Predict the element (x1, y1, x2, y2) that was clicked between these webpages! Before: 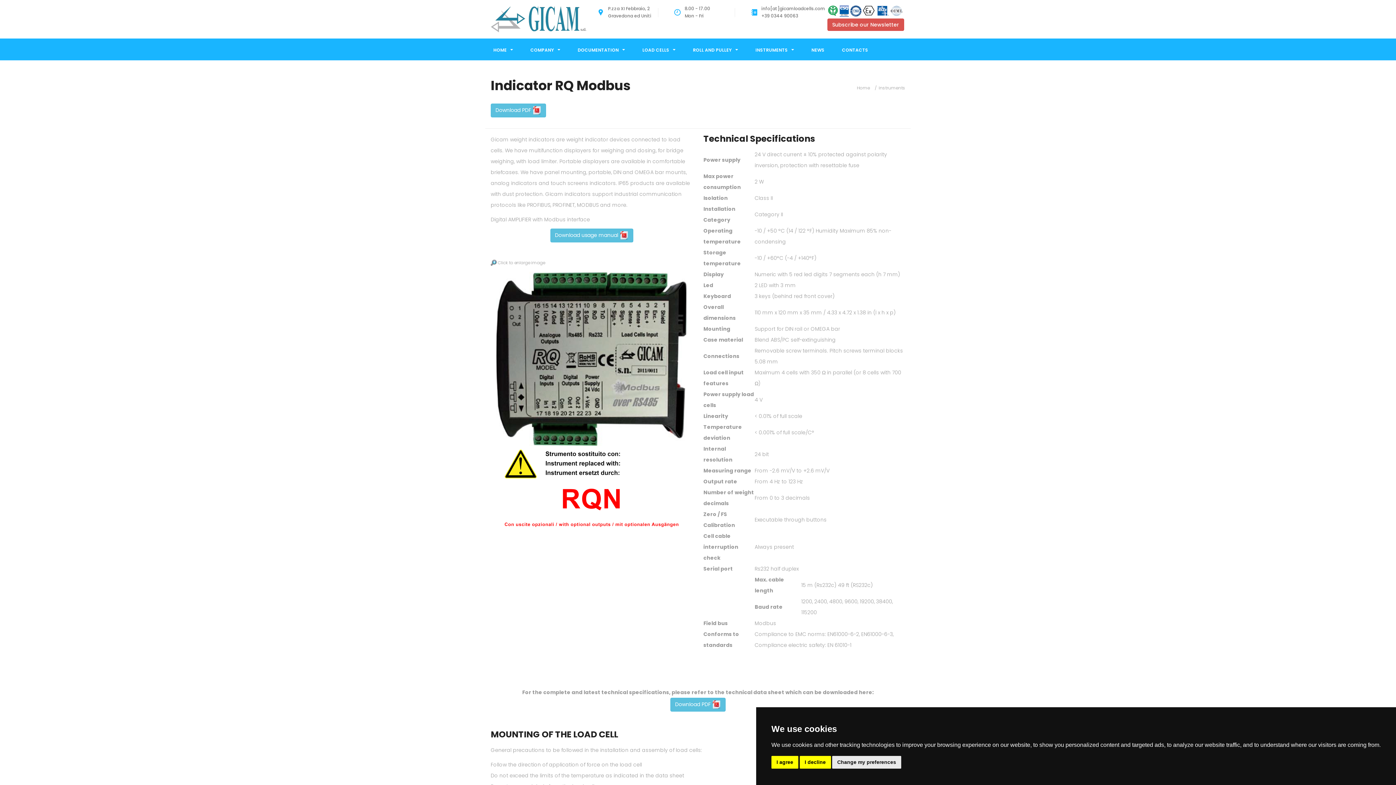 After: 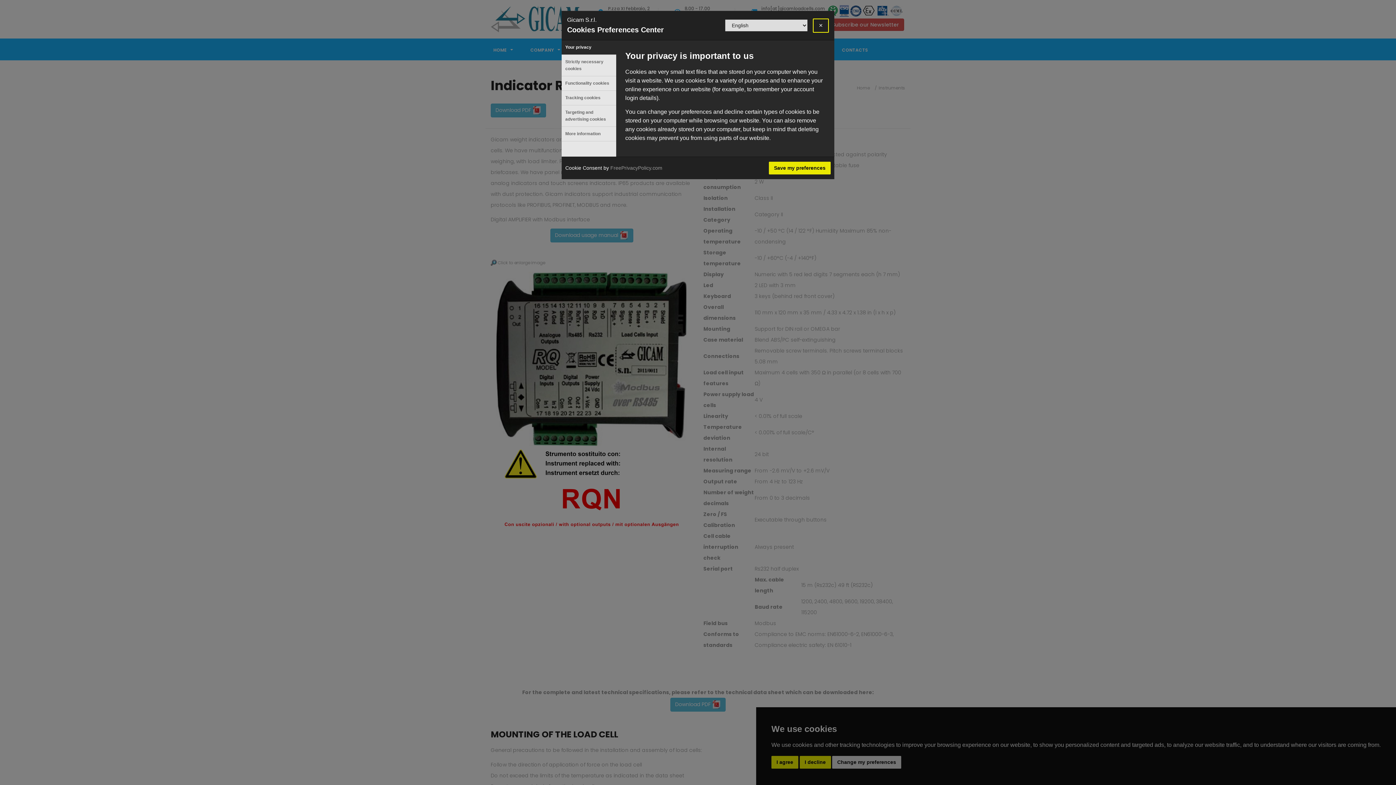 Action: bbox: (832, 756, 901, 768) label: Change my preferences